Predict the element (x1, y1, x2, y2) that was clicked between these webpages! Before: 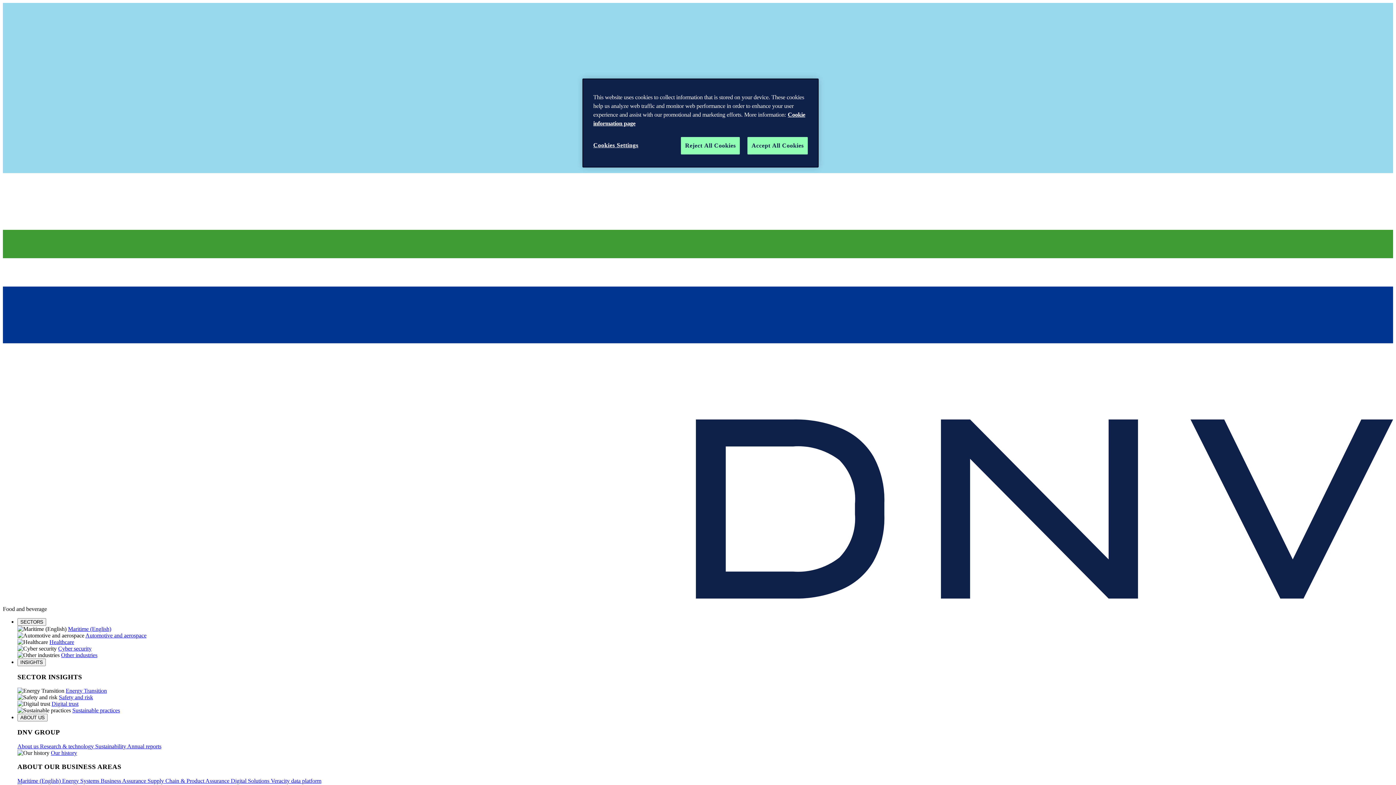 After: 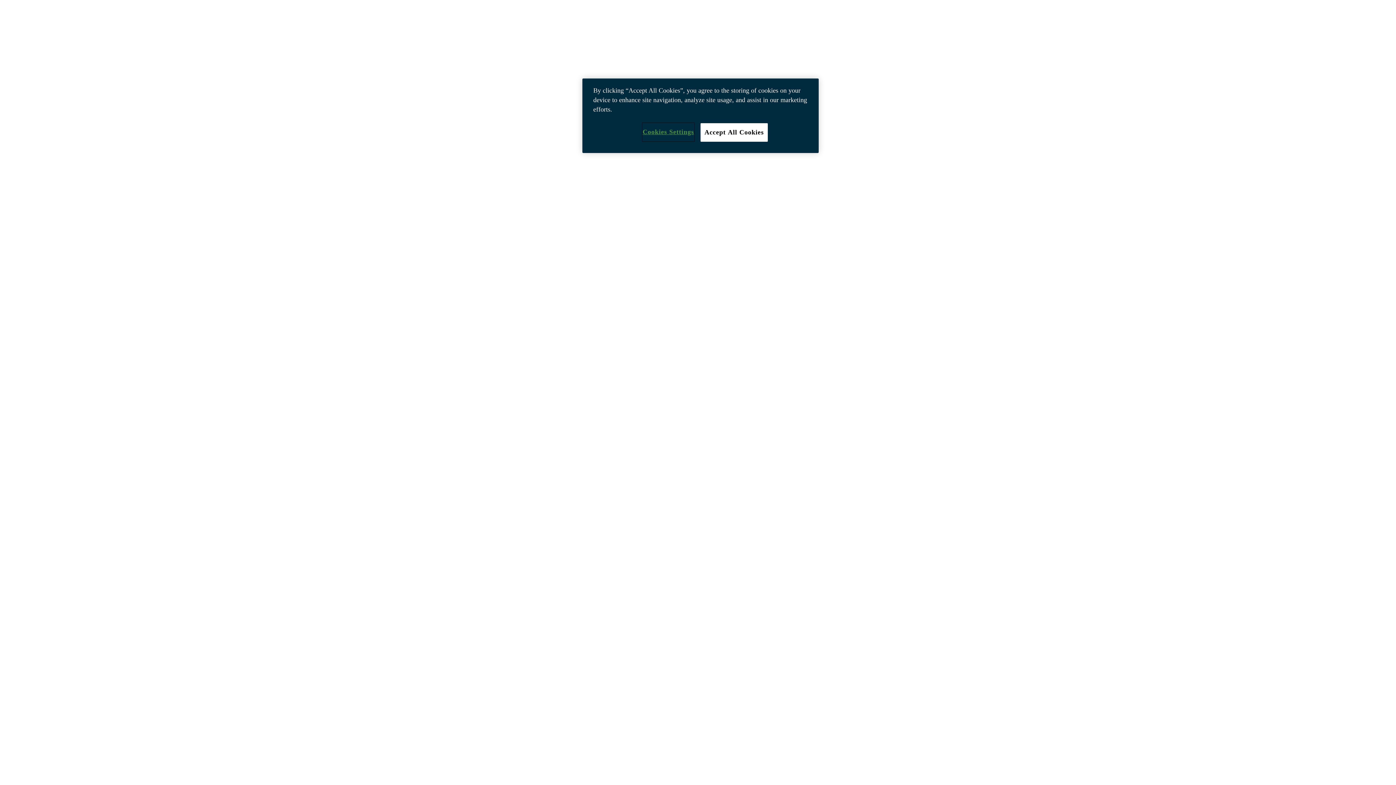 Action: bbox: (270, 778, 321, 784) label: Veracity data platform